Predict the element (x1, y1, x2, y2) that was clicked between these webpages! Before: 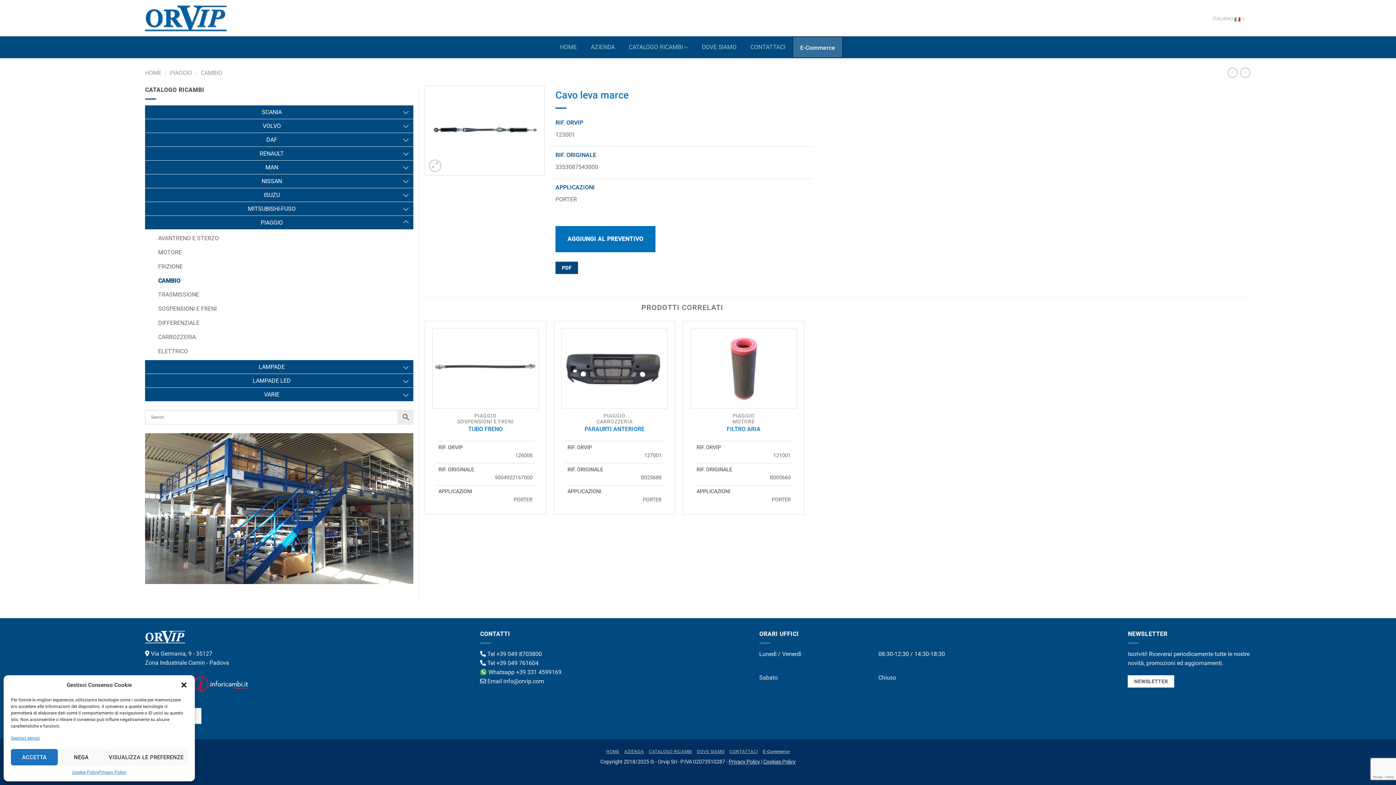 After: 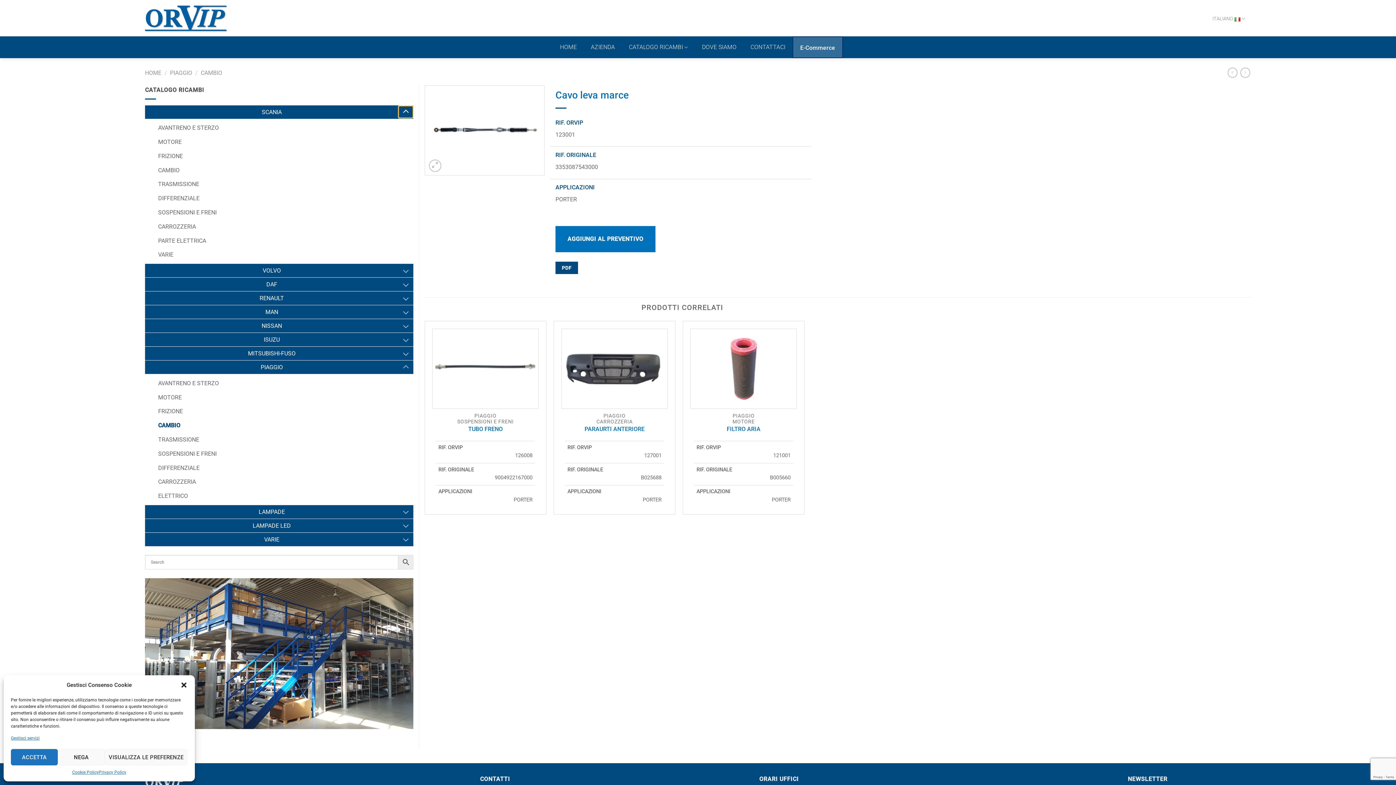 Action: label: Attiva/Disattiva bbox: (398, 105, 413, 118)